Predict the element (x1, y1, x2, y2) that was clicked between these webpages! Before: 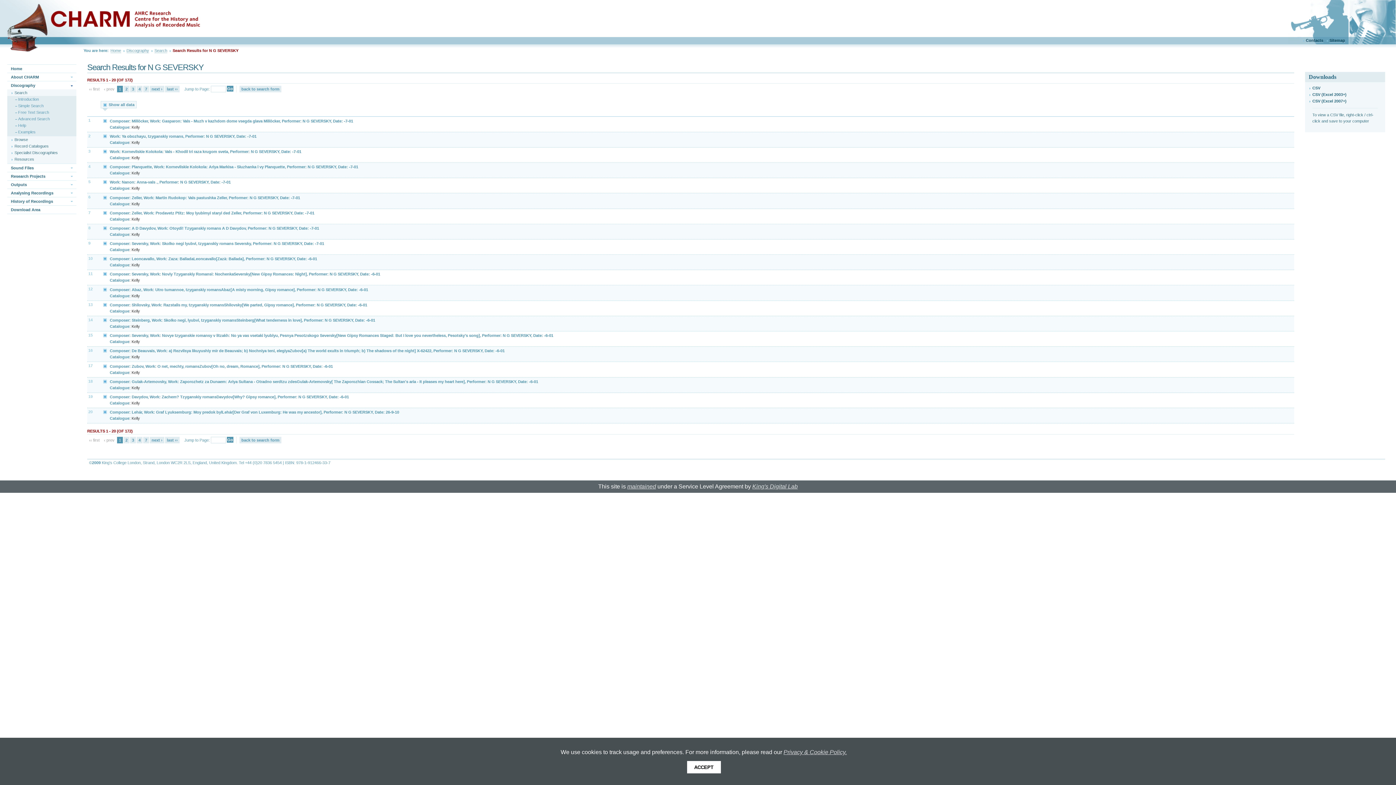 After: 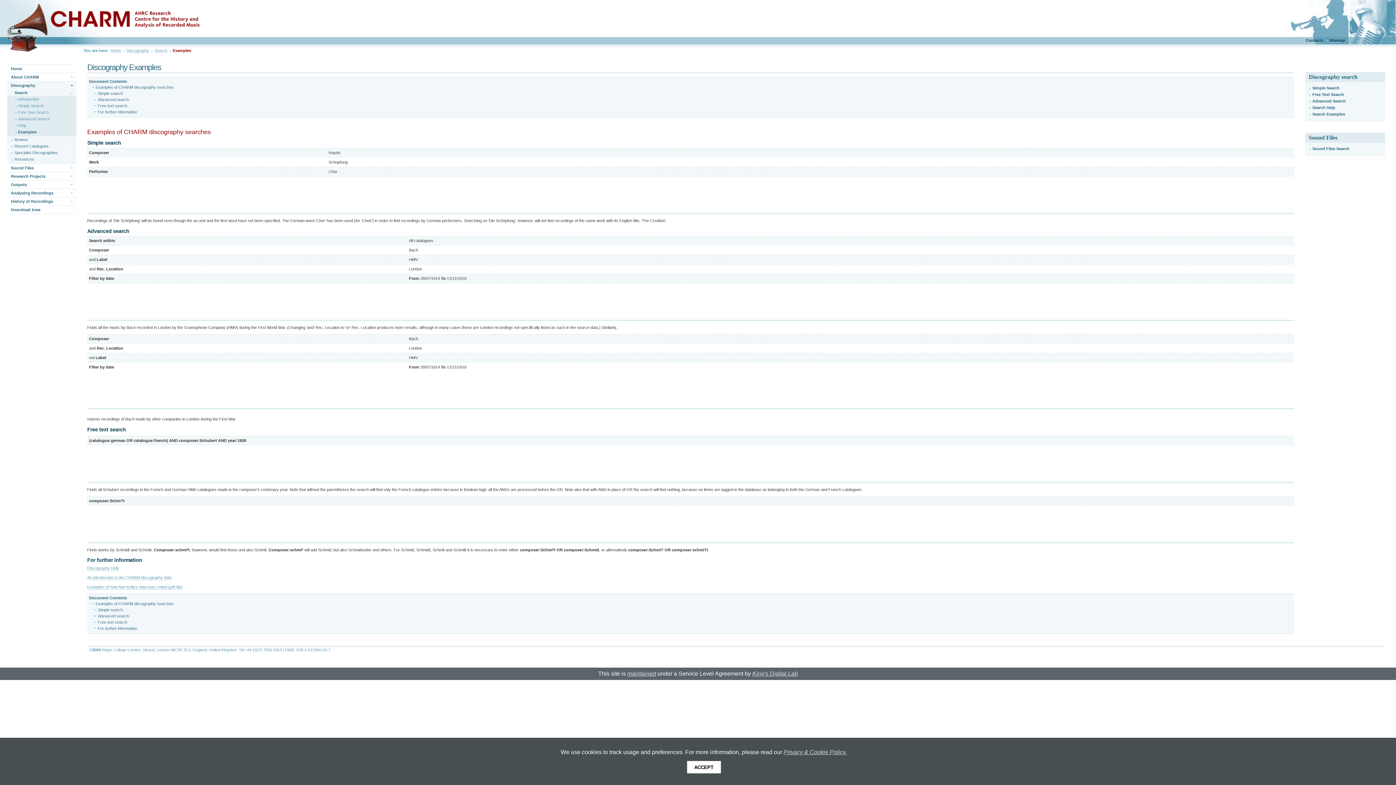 Action: bbox: (7, 128, 76, 135) label: Examples